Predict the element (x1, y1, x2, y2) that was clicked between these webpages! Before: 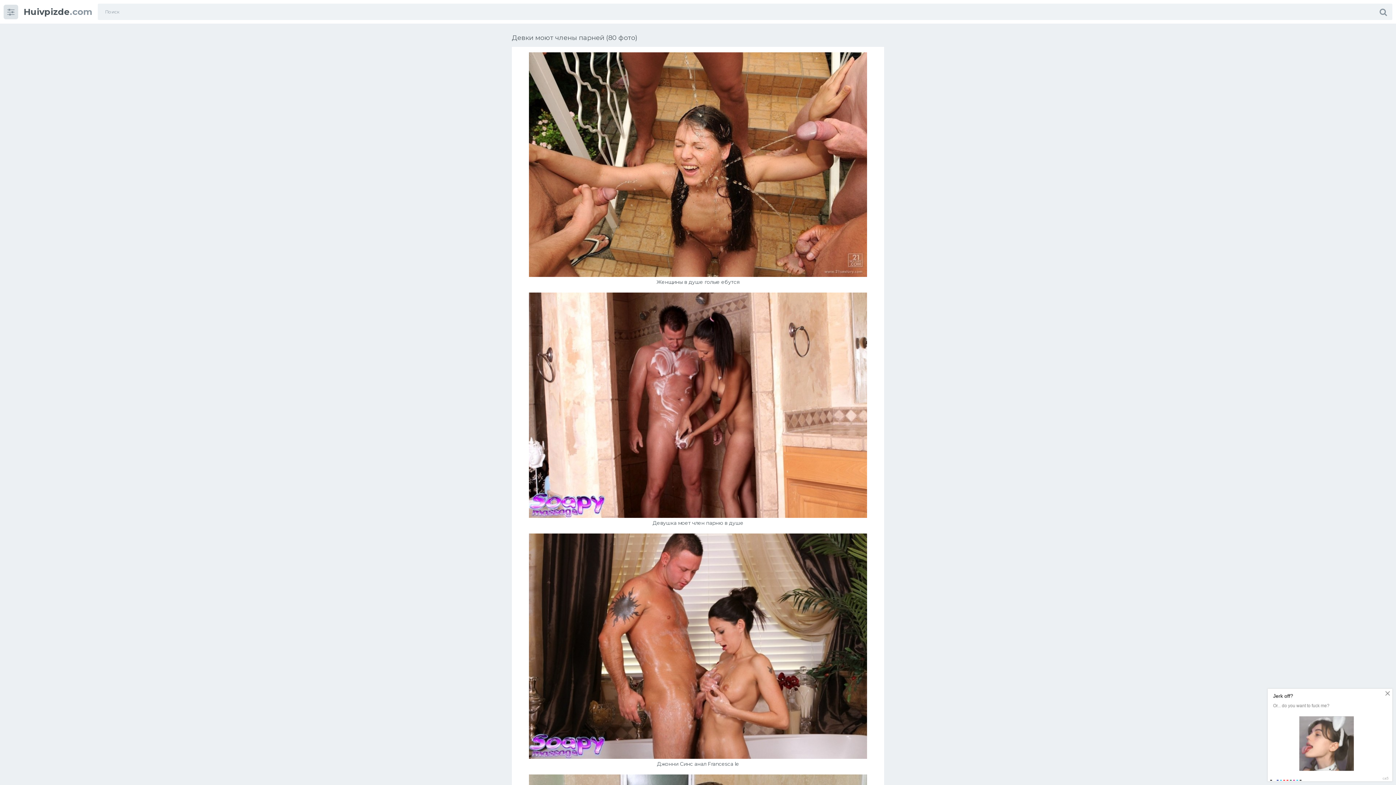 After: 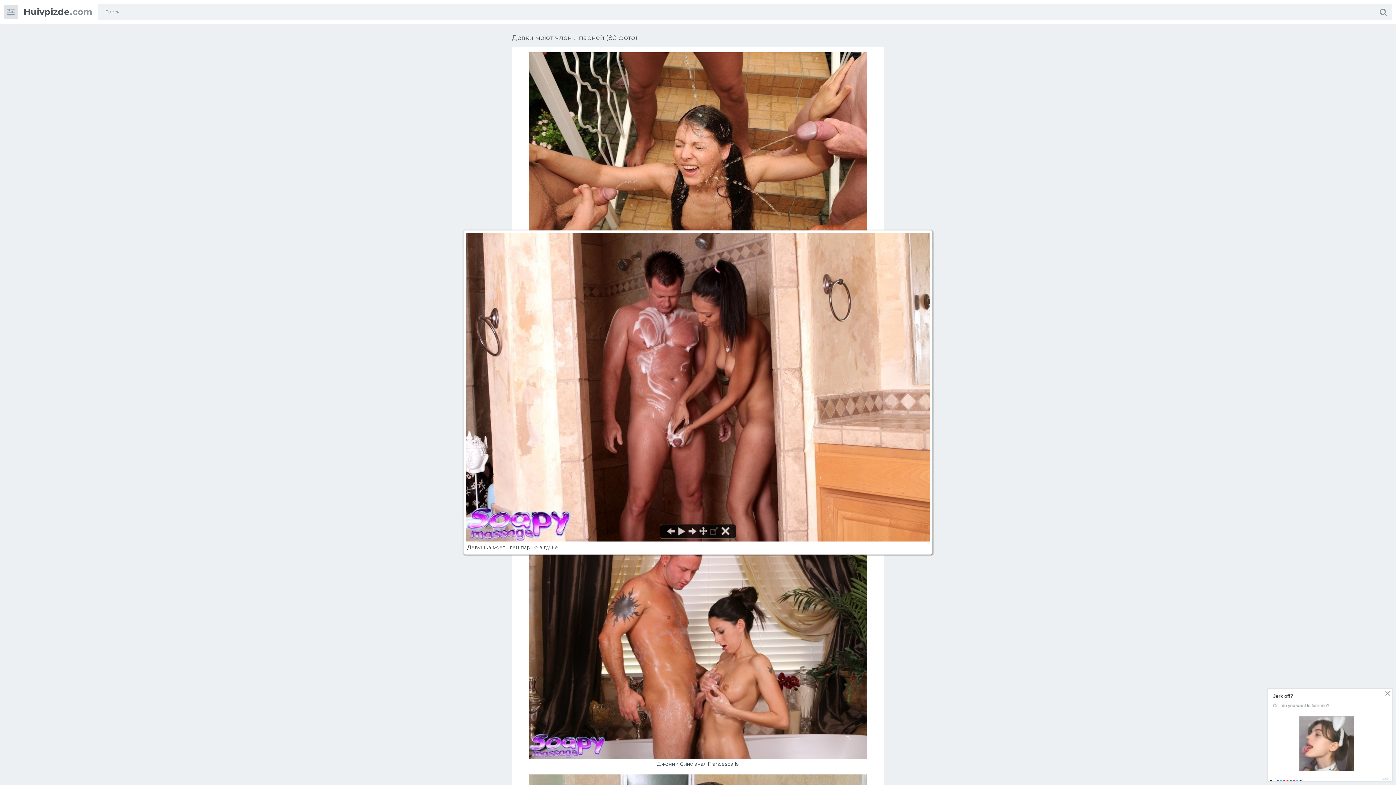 Action: bbox: (529, 513, 867, 519)